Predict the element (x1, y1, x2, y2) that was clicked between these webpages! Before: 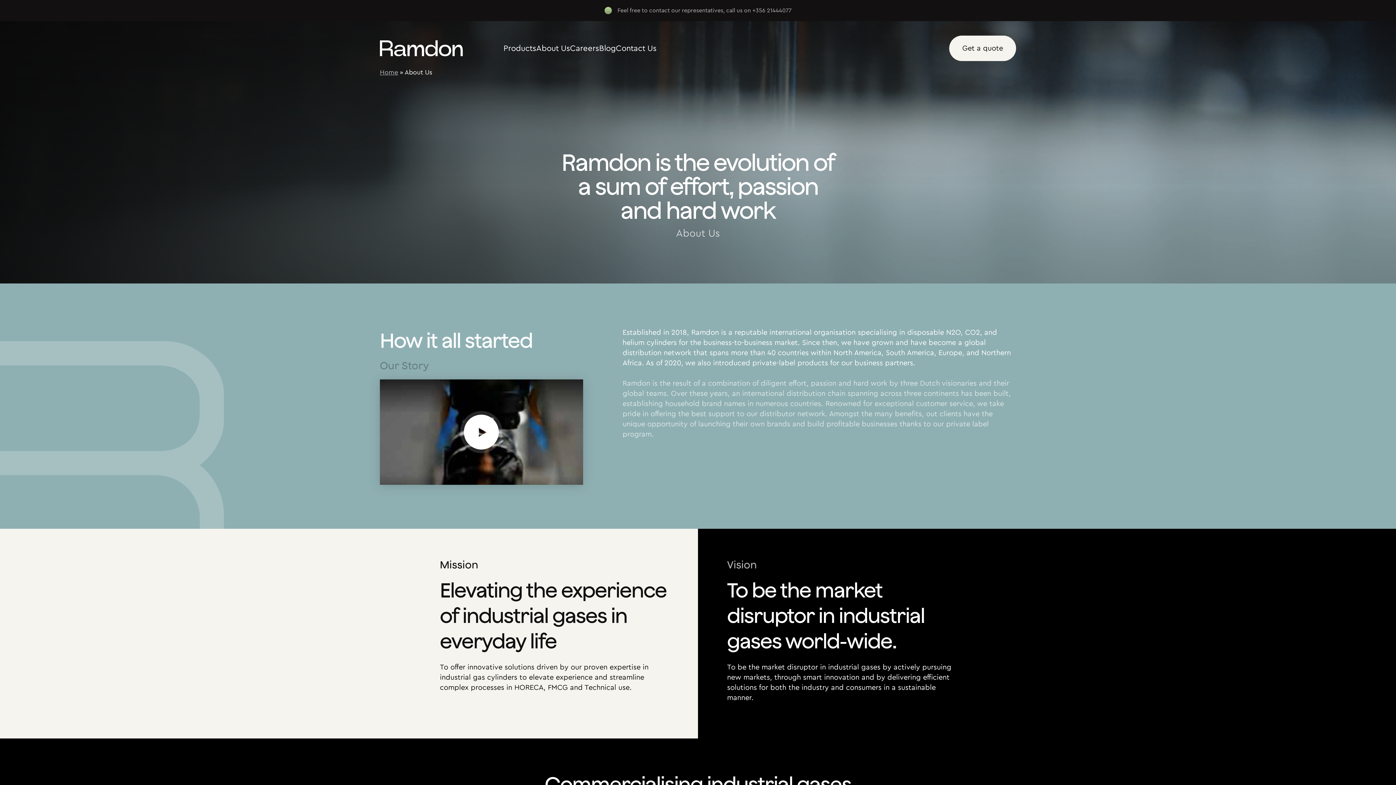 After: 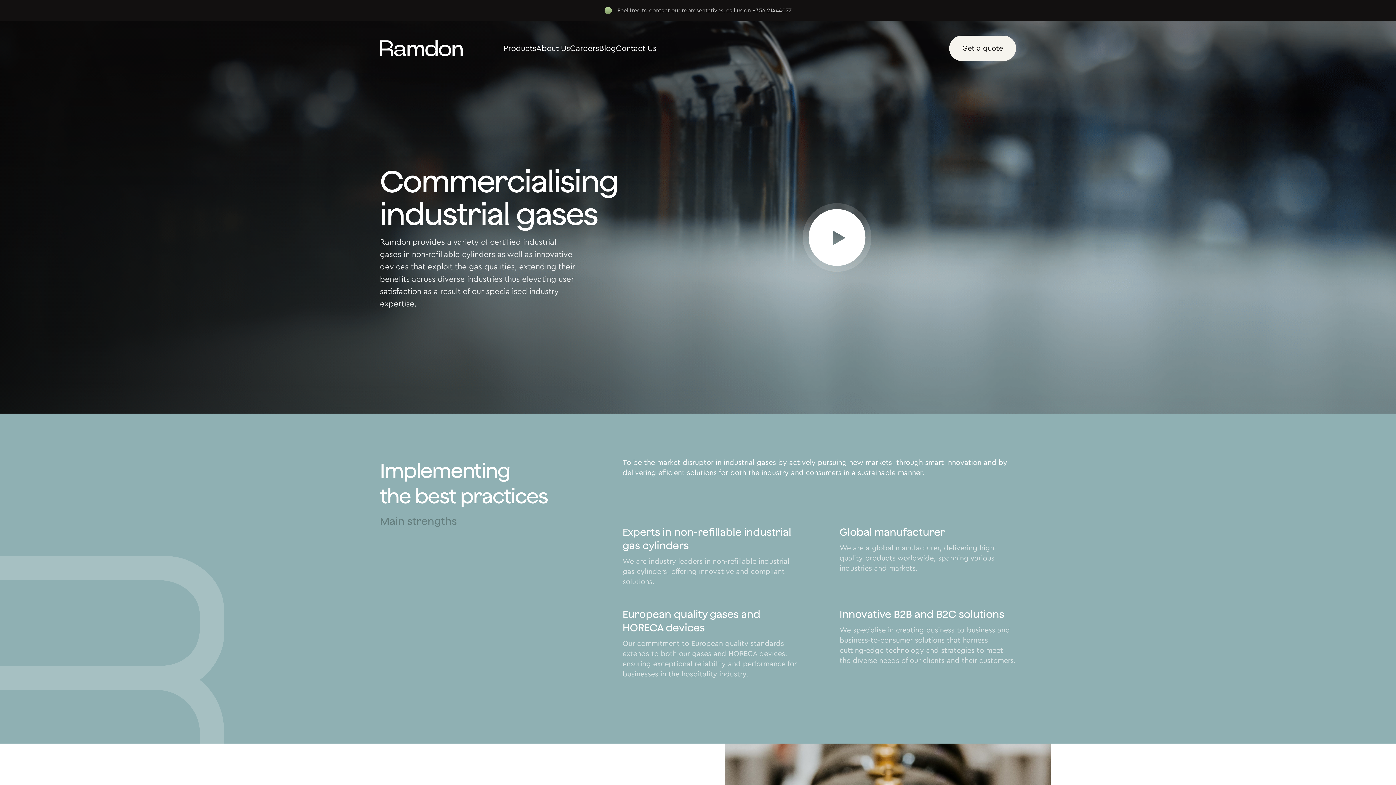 Action: bbox: (380, 40, 462, 56)